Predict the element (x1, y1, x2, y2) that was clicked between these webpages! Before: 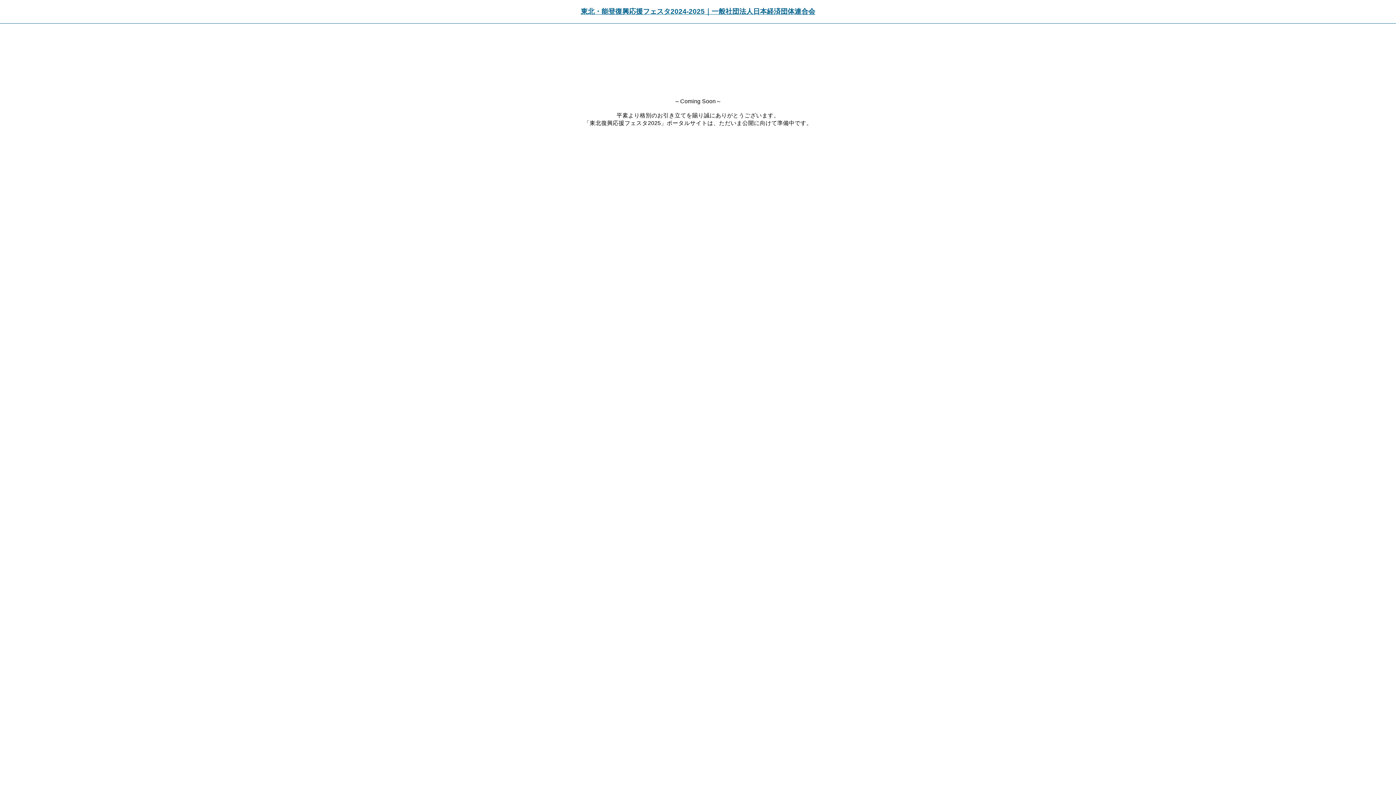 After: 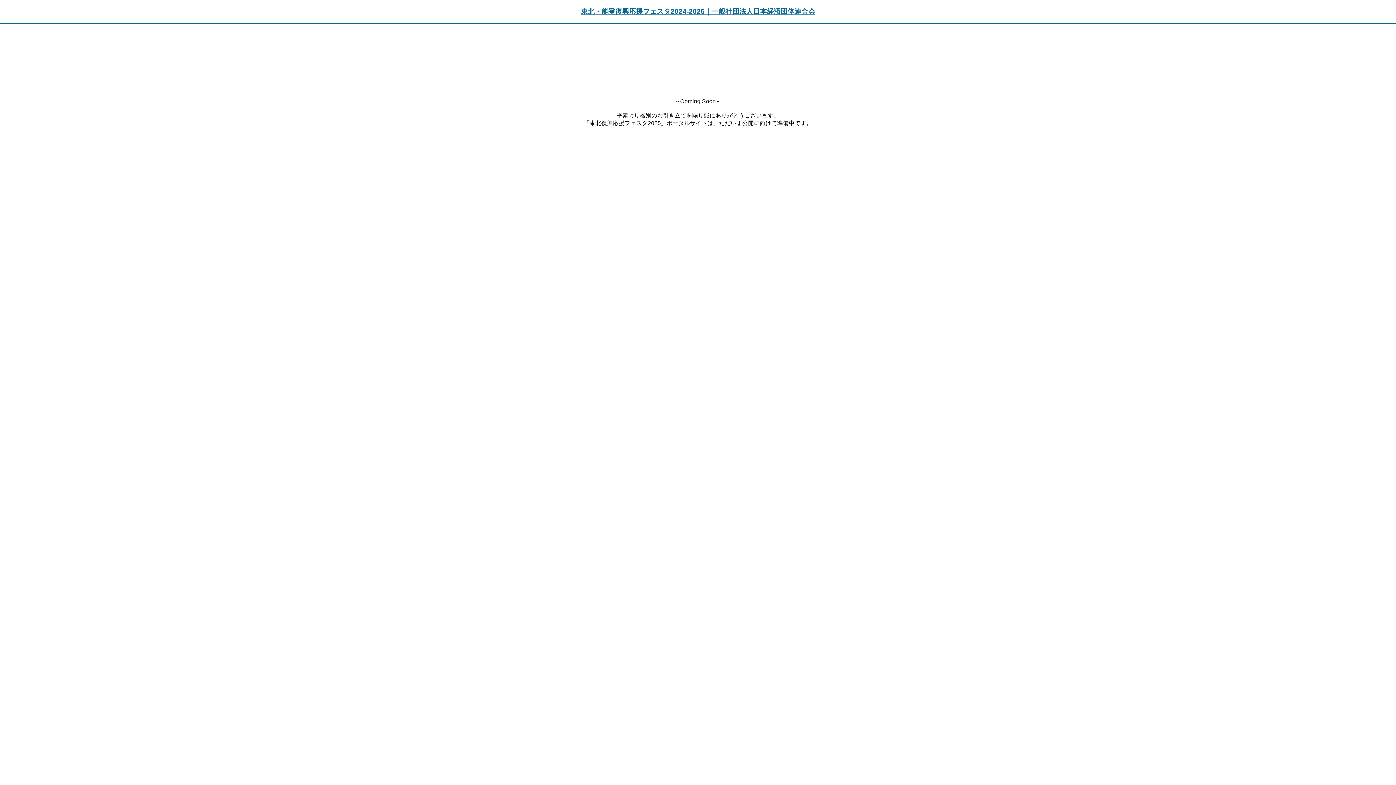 Action: label: 東北・能登復興応援フェスタ2024-2025｜一般社団法人日本経済団体連合会 bbox: (580, 7, 815, 15)